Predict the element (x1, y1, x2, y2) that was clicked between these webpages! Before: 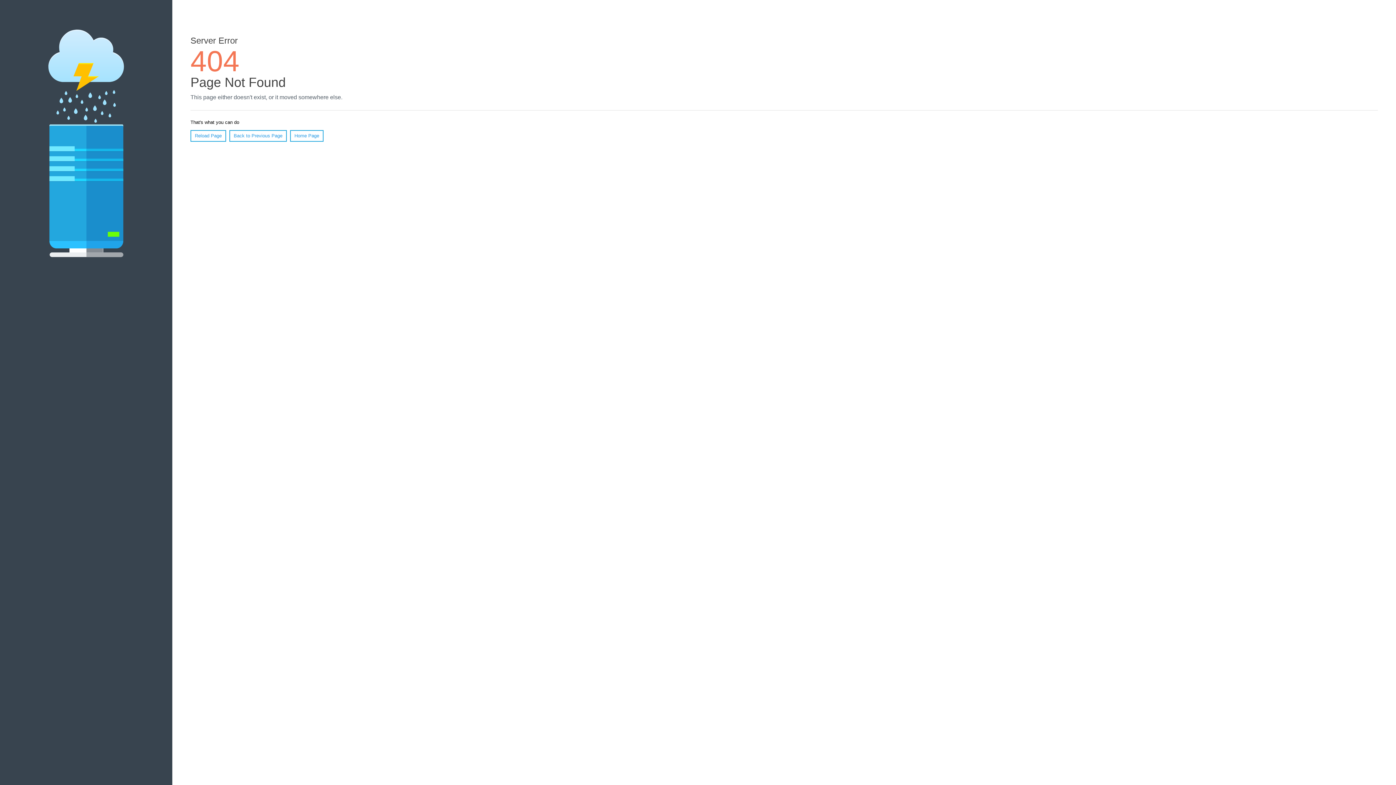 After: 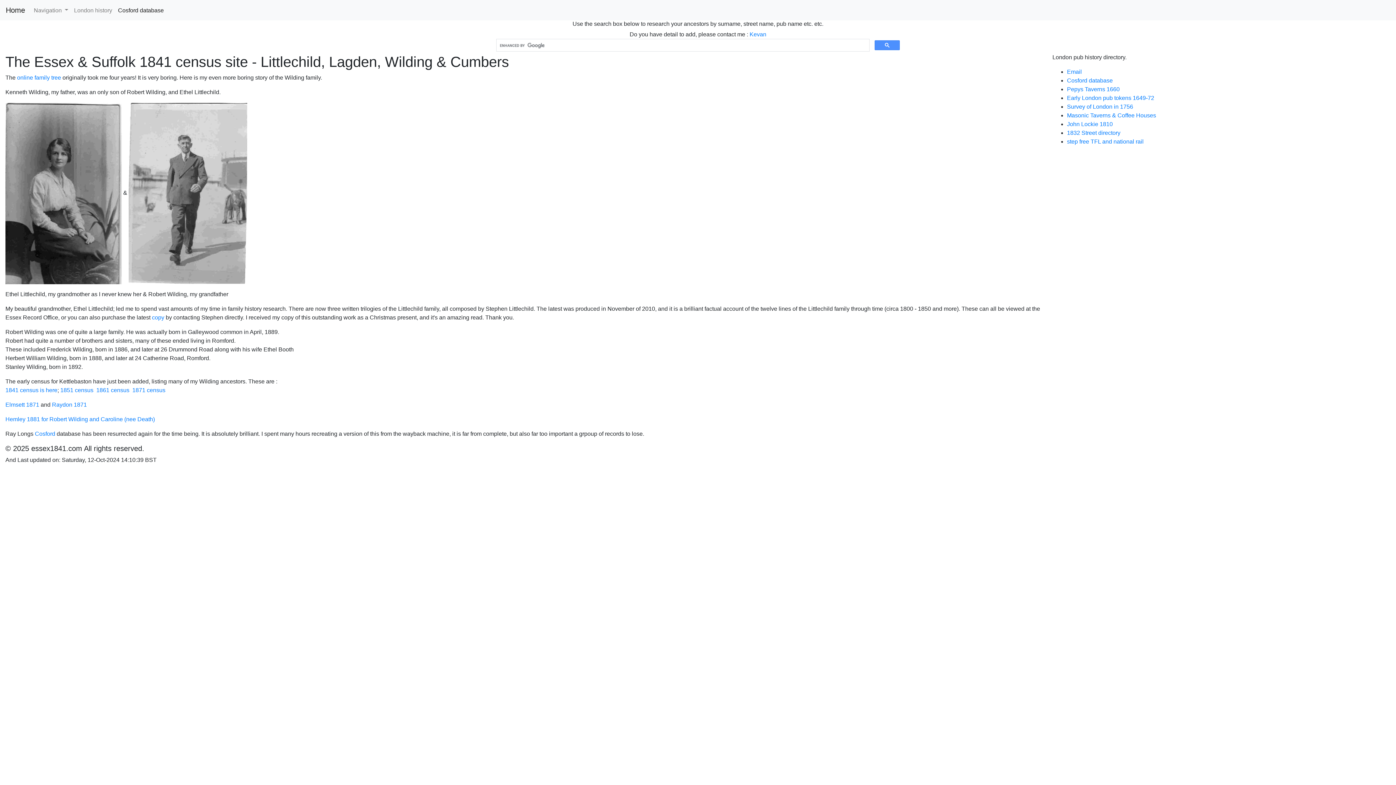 Action: bbox: (290, 130, 323, 141) label: Home Page